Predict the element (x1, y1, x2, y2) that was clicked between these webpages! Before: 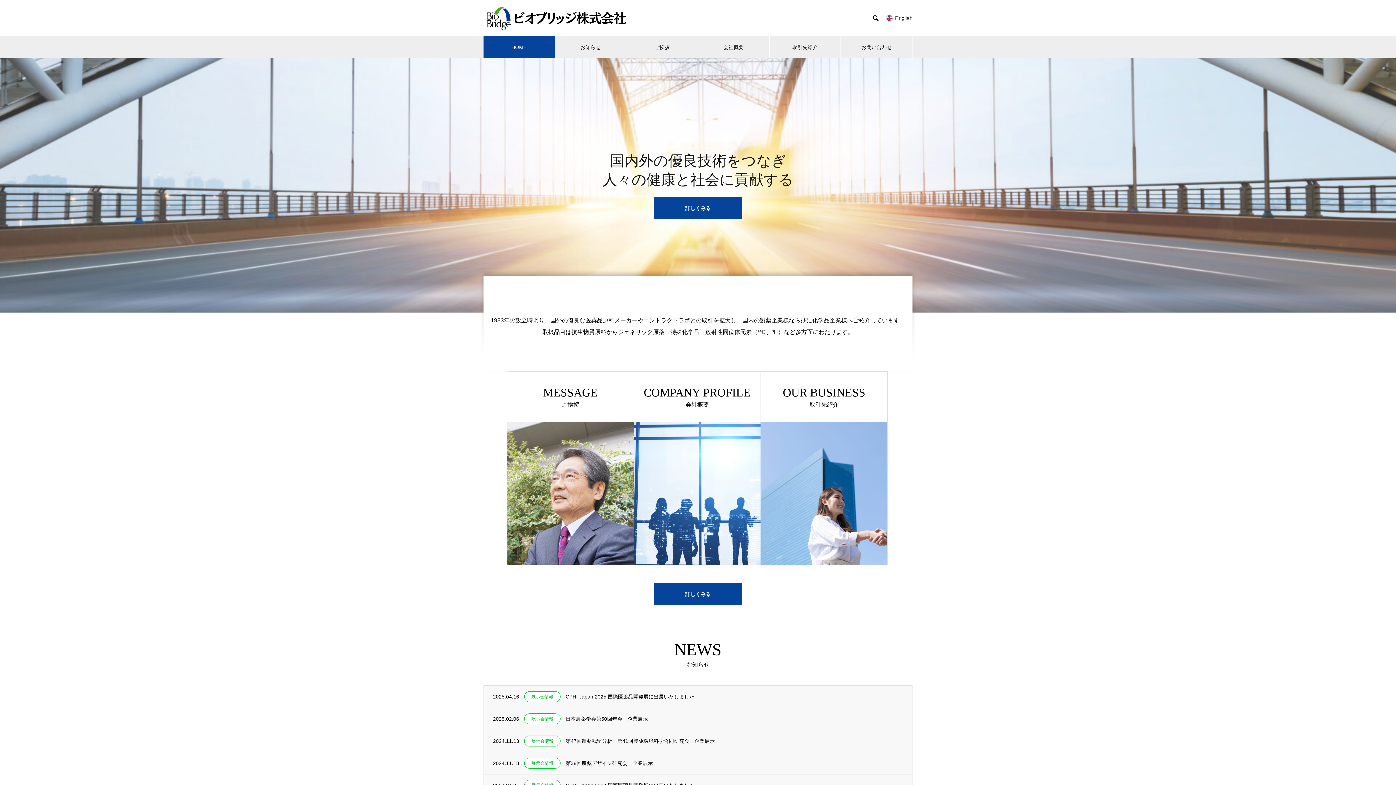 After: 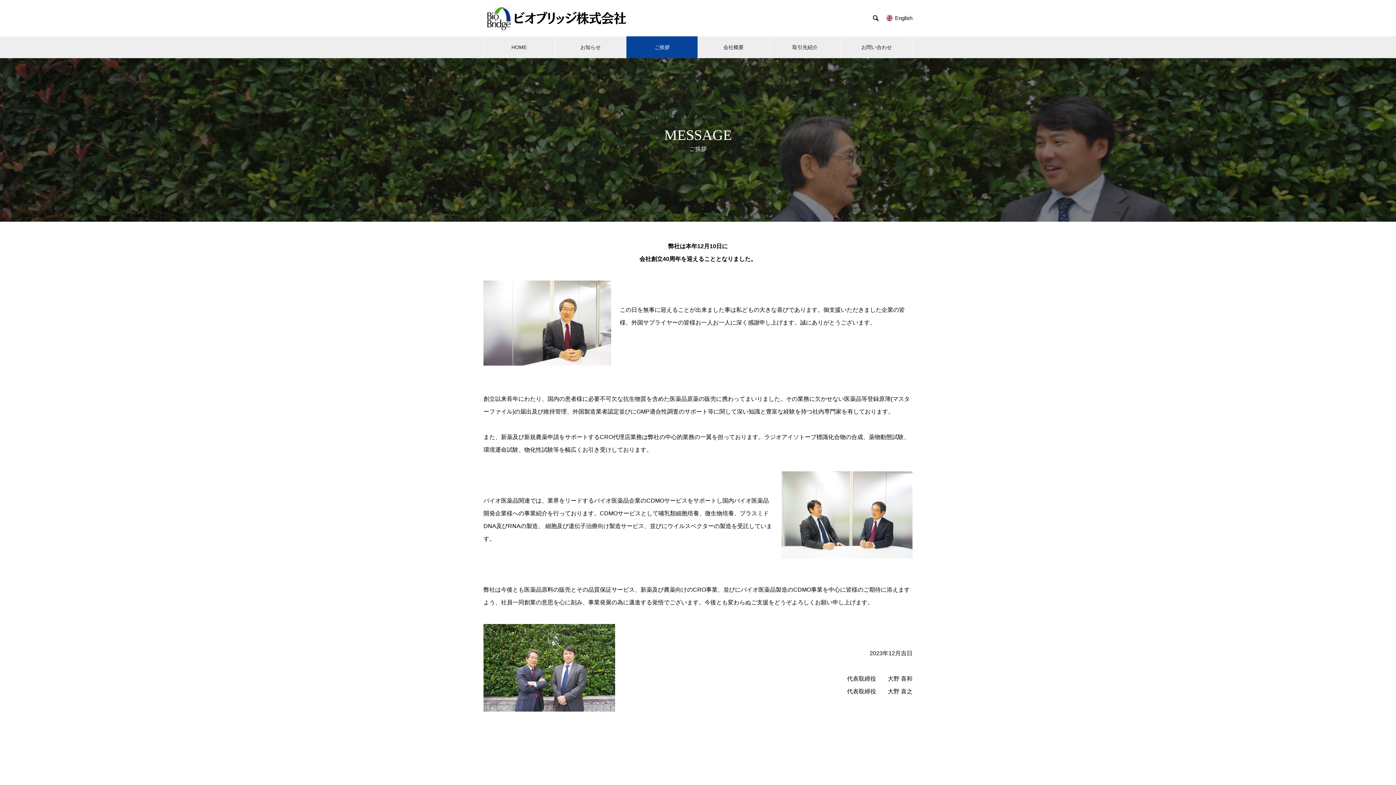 Action: label: ご挨拶 bbox: (626, 36, 697, 58)